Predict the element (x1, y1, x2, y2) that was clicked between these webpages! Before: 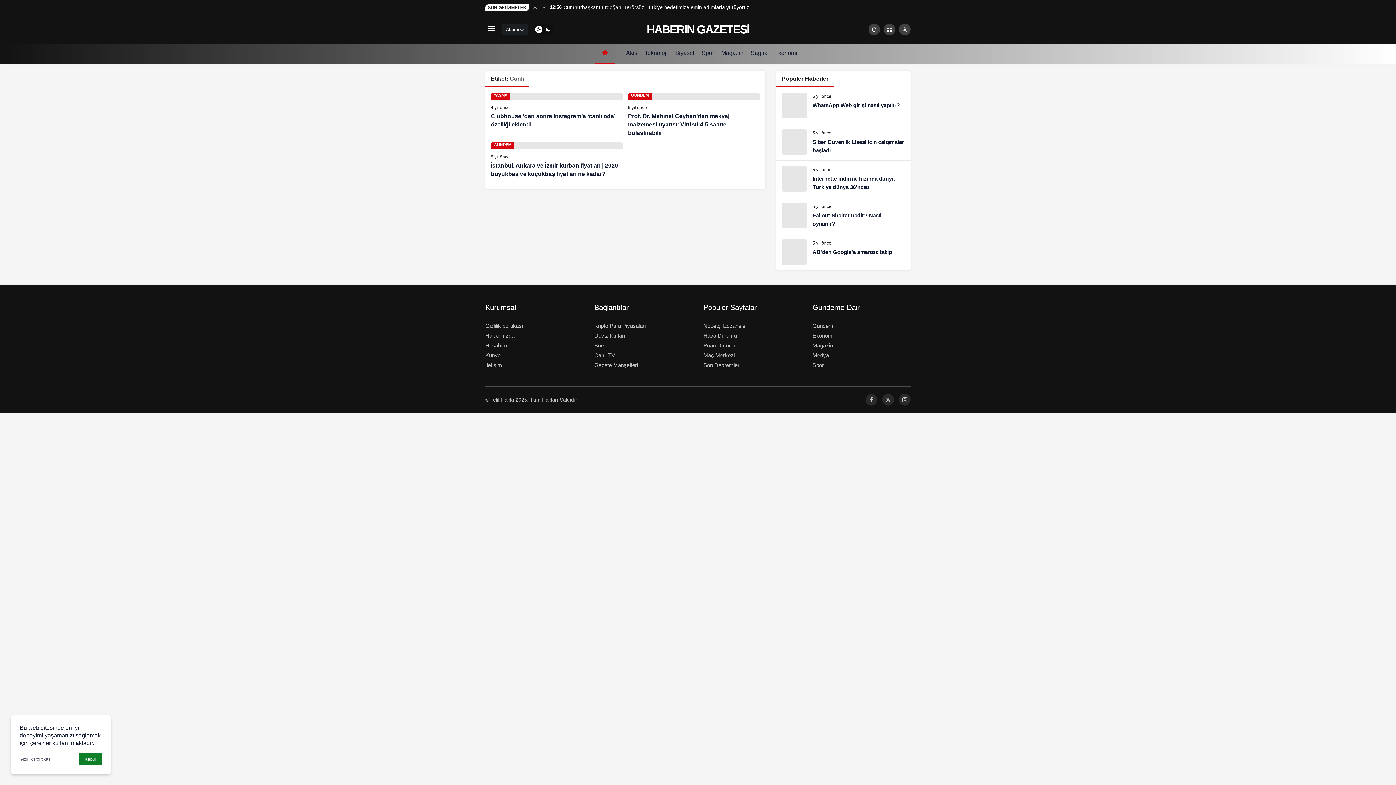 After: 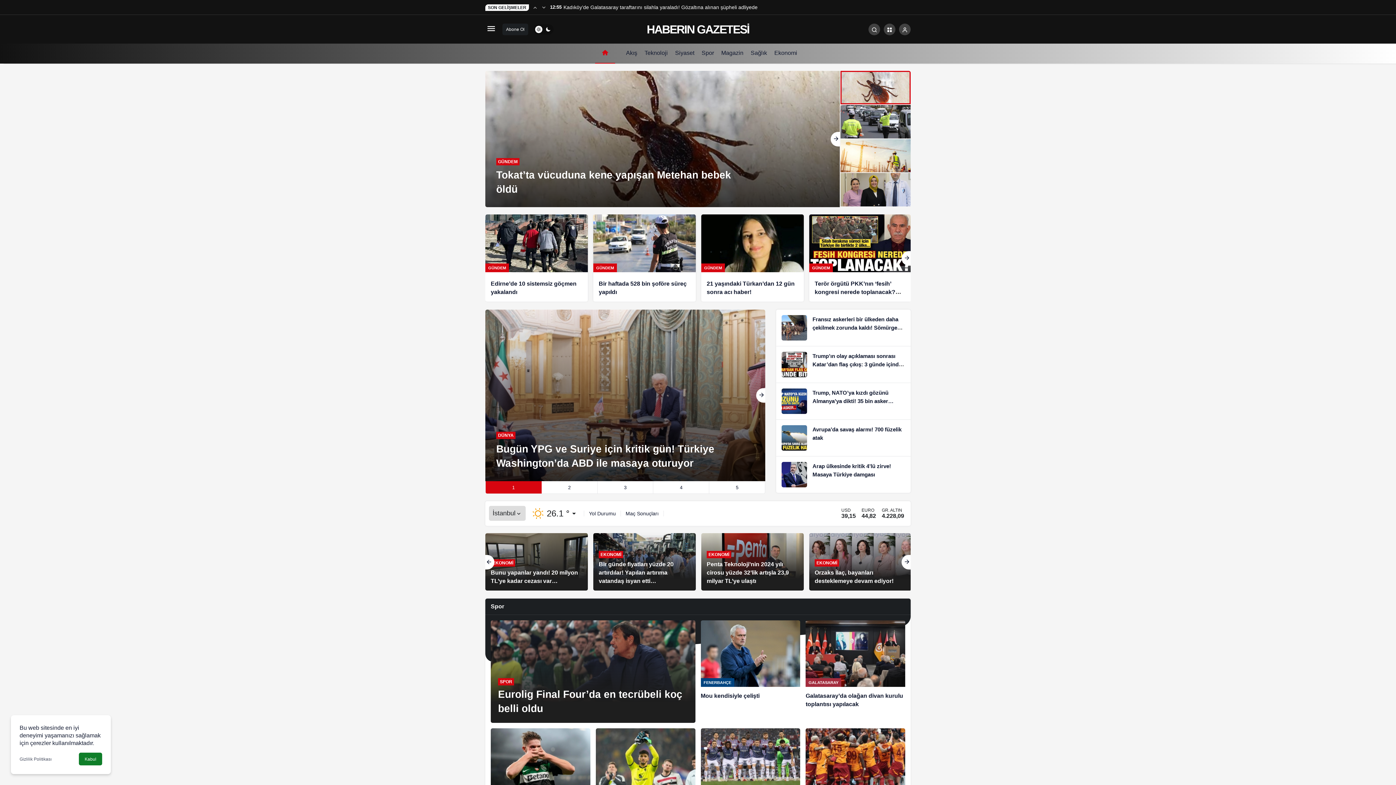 Action: bbox: (595, 43, 615, 63) label: Ana sayfa